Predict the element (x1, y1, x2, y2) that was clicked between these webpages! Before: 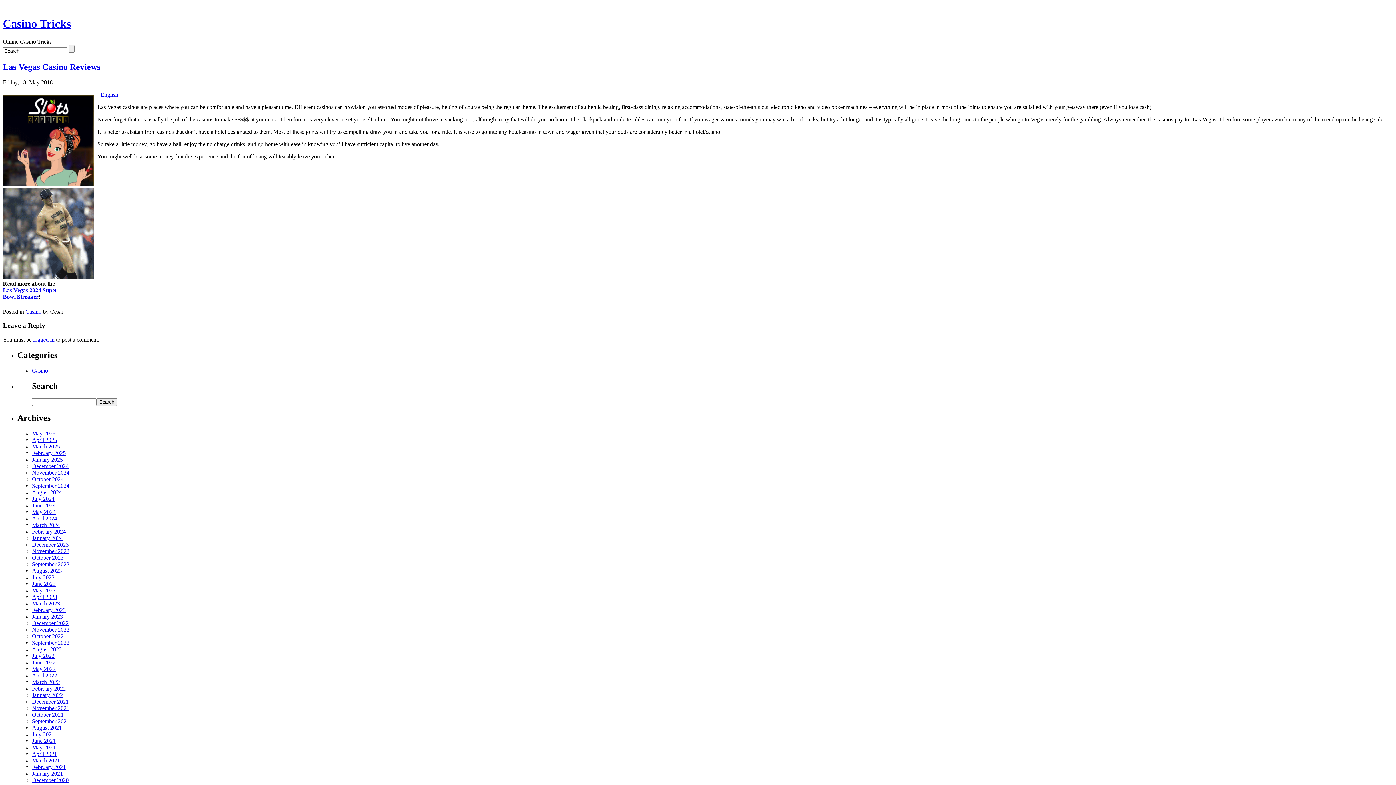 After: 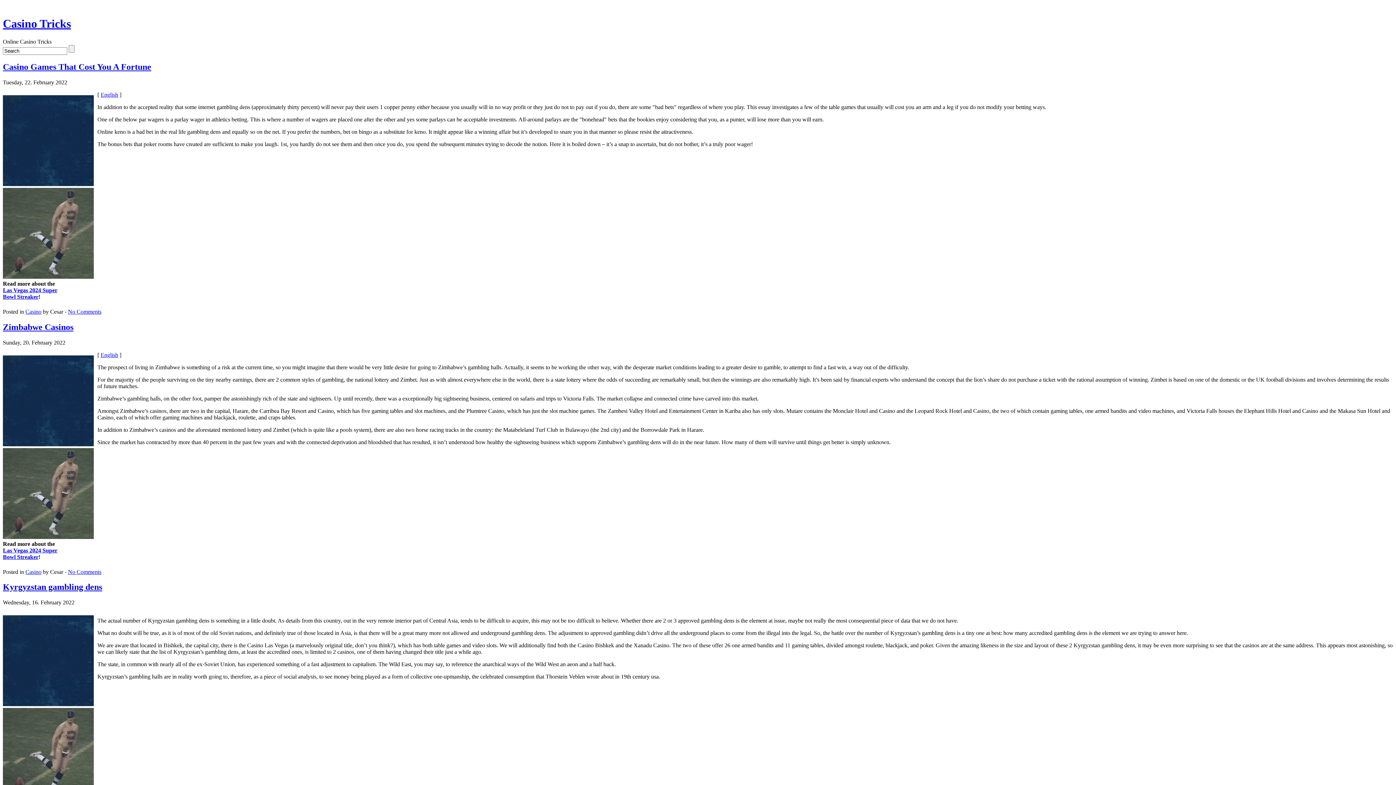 Action: bbox: (32, 685, 65, 691) label: February 2022